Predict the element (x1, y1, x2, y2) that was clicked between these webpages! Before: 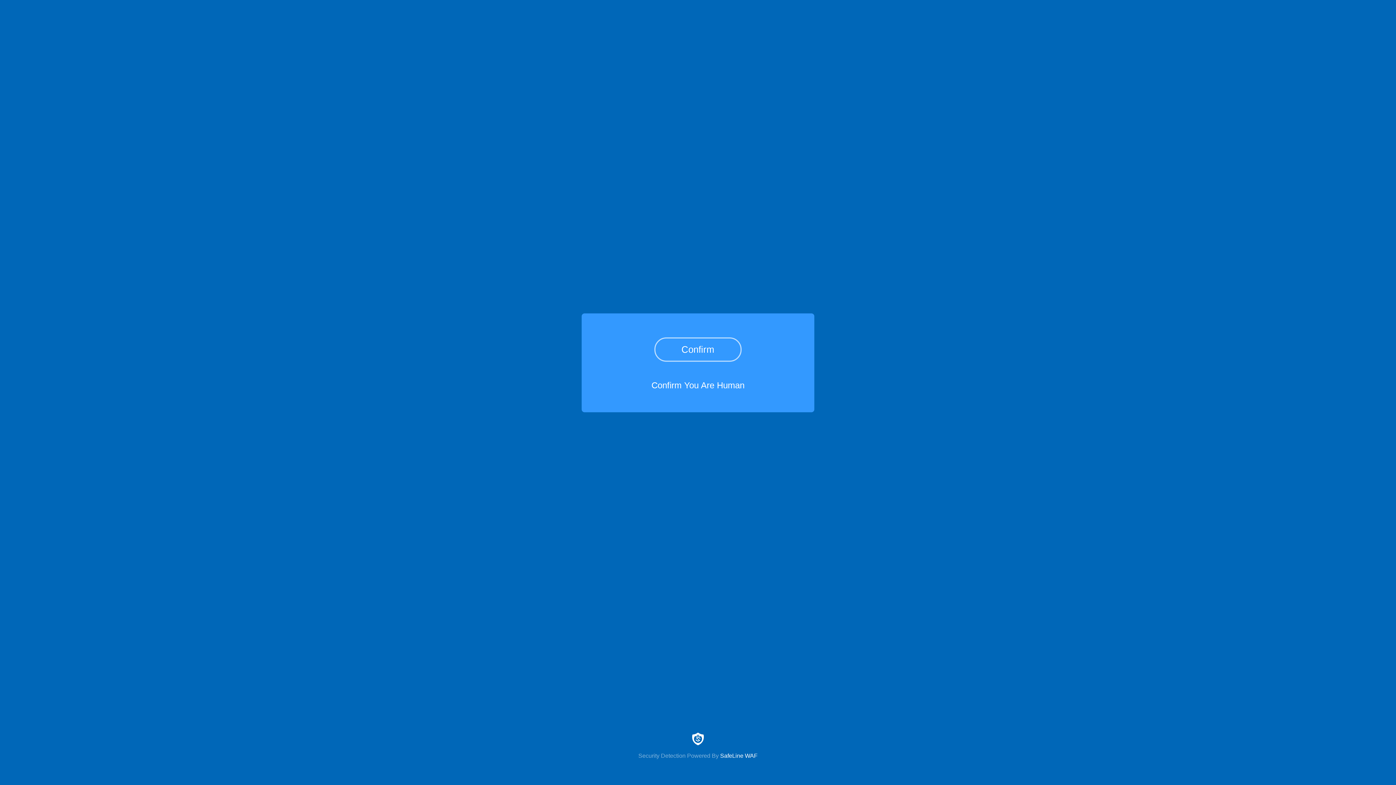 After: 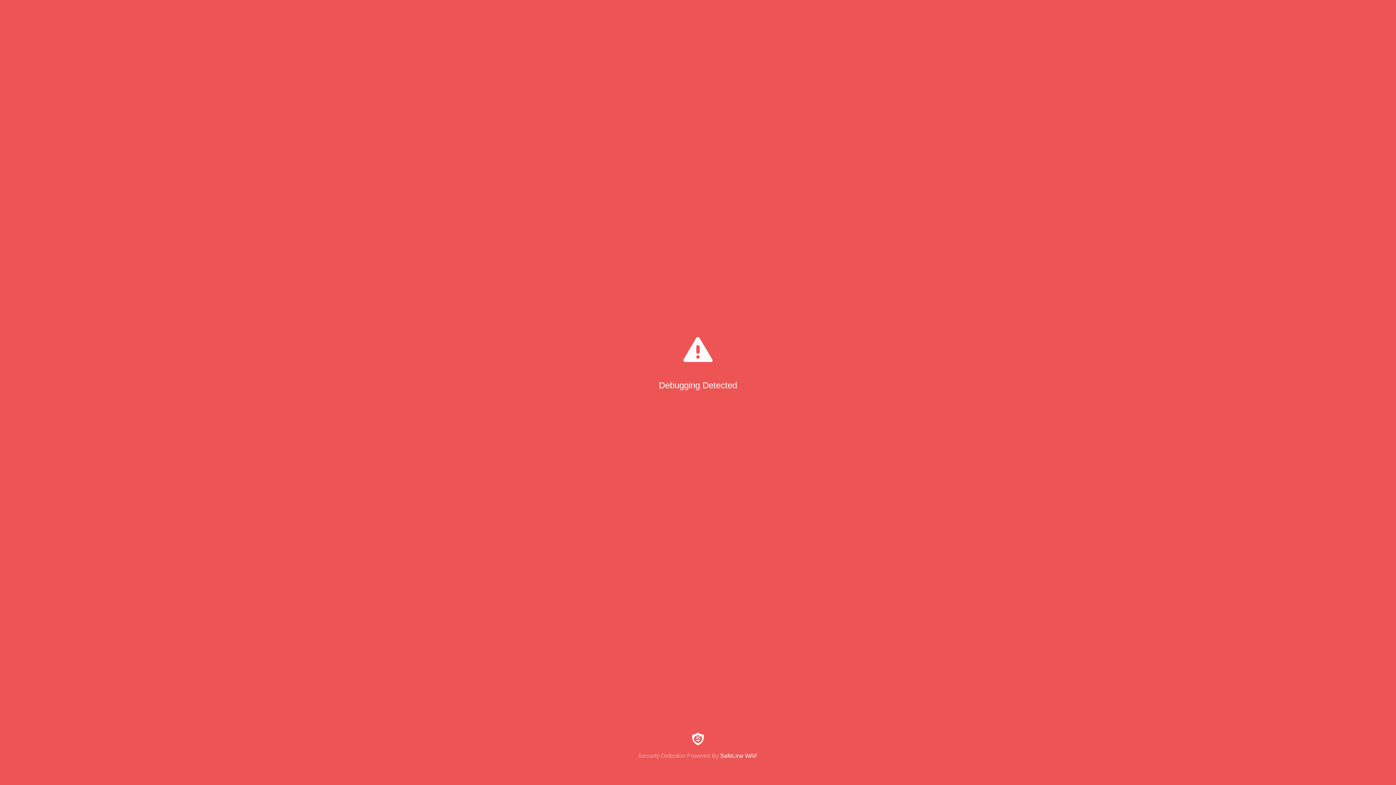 Action: bbox: (654, 337, 741, 361) label: Confirm